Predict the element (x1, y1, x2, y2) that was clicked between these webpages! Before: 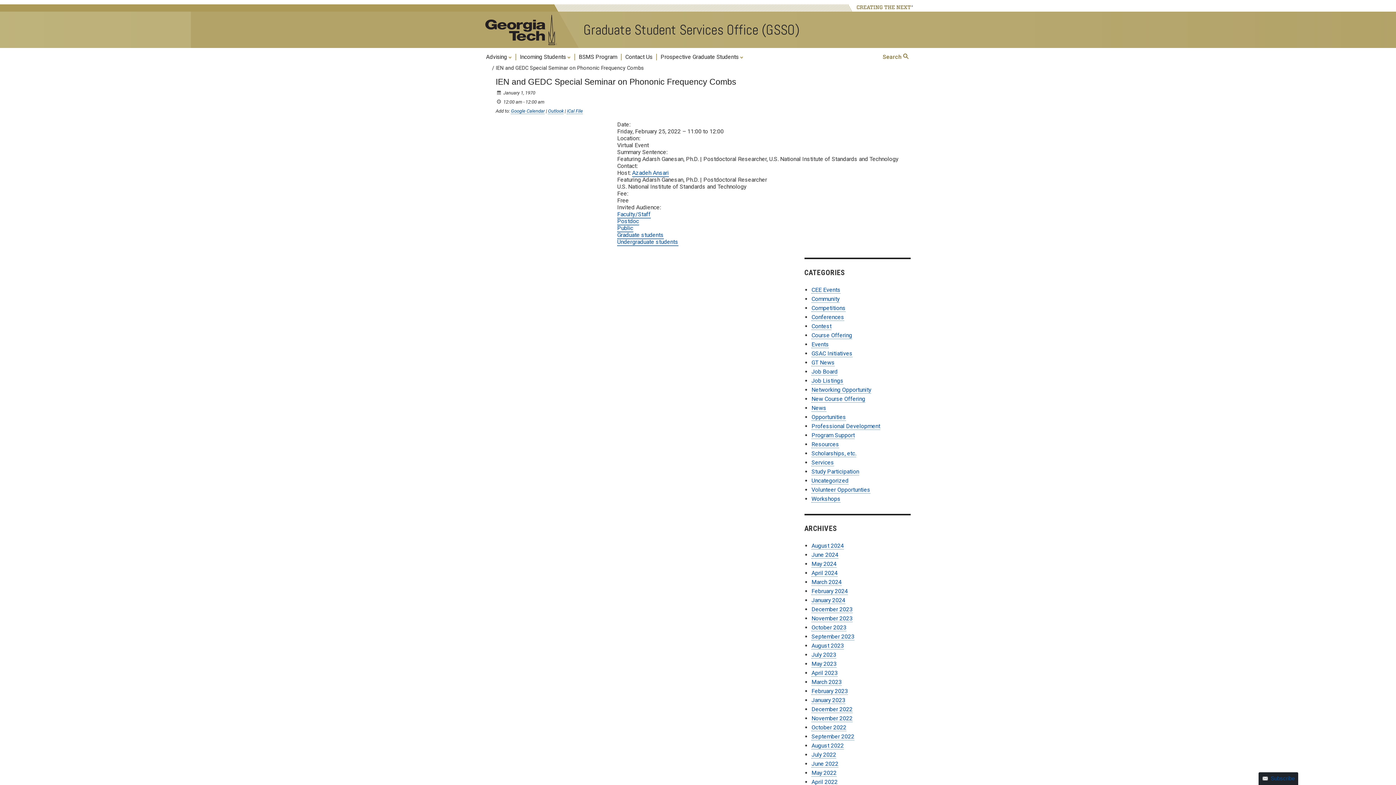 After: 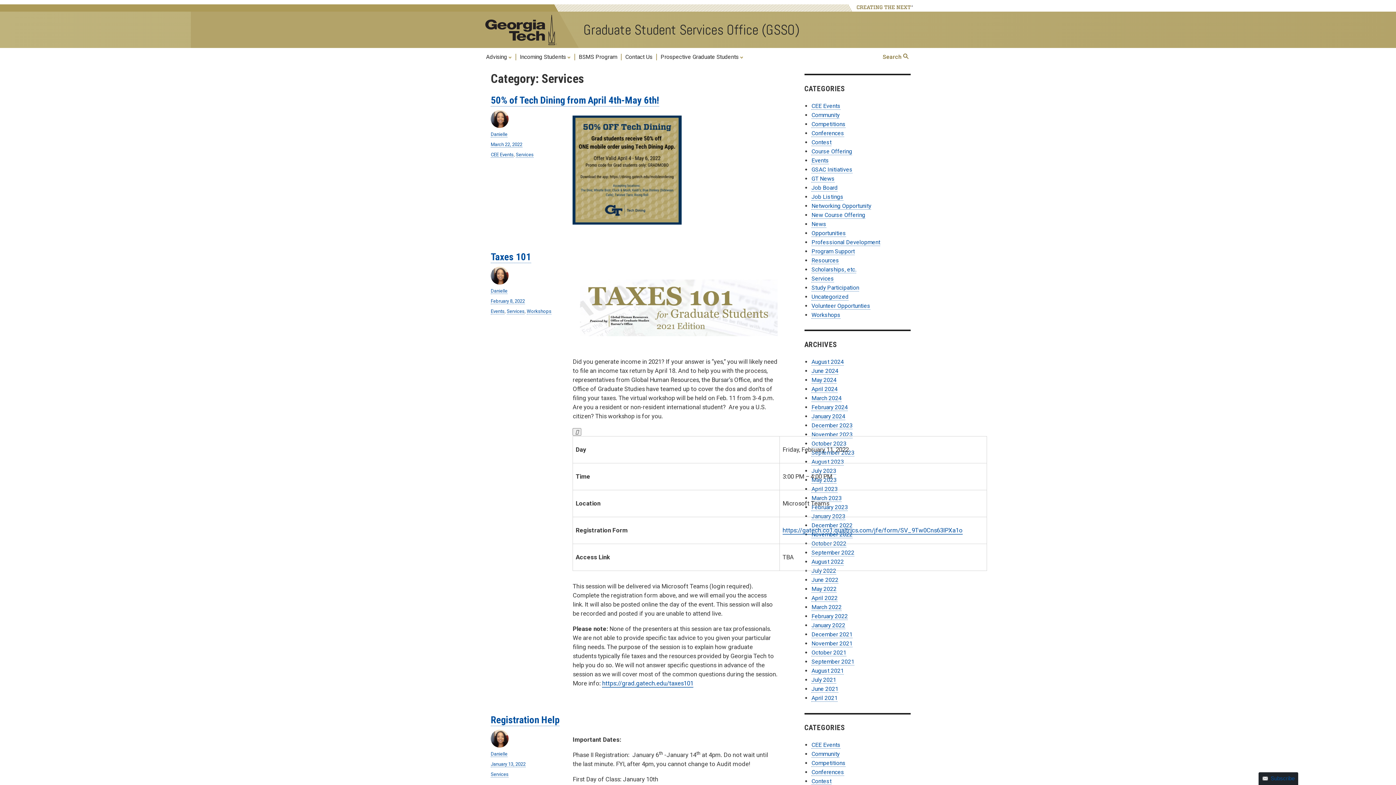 Action: label: Services bbox: (811, 459, 834, 466)